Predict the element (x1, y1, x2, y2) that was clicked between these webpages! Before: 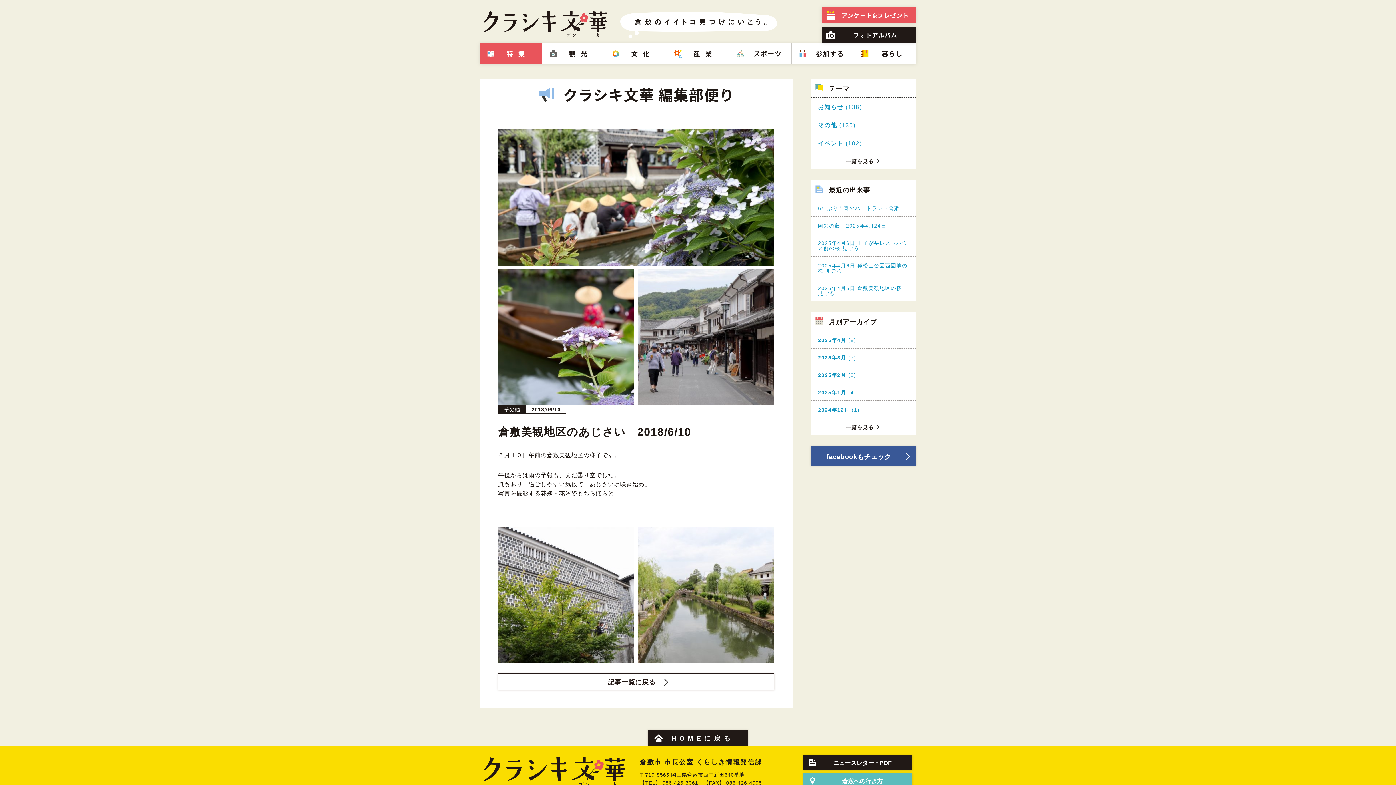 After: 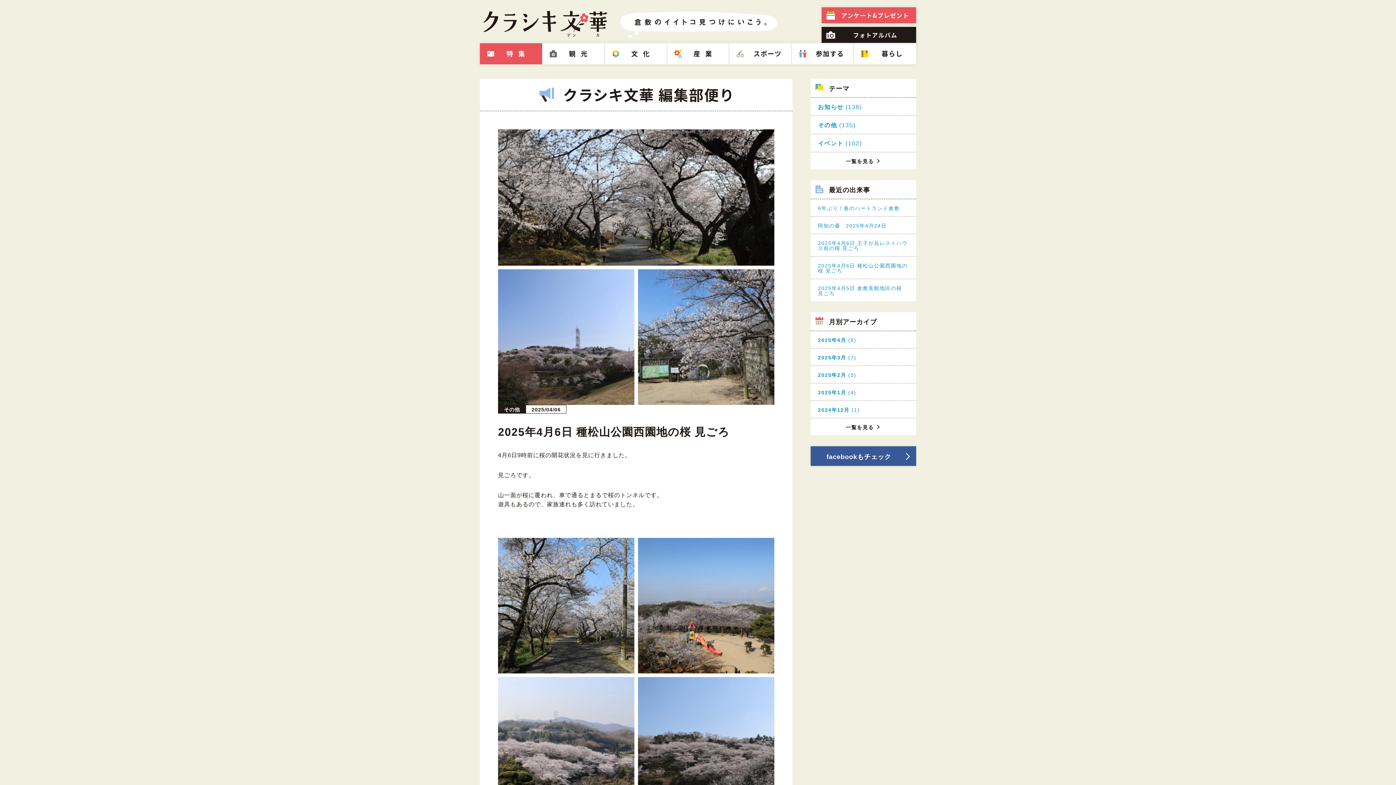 Action: label: 2025年4月6日 種松山公園西園地の桜 見ごろ bbox: (818, 262, 907, 273)